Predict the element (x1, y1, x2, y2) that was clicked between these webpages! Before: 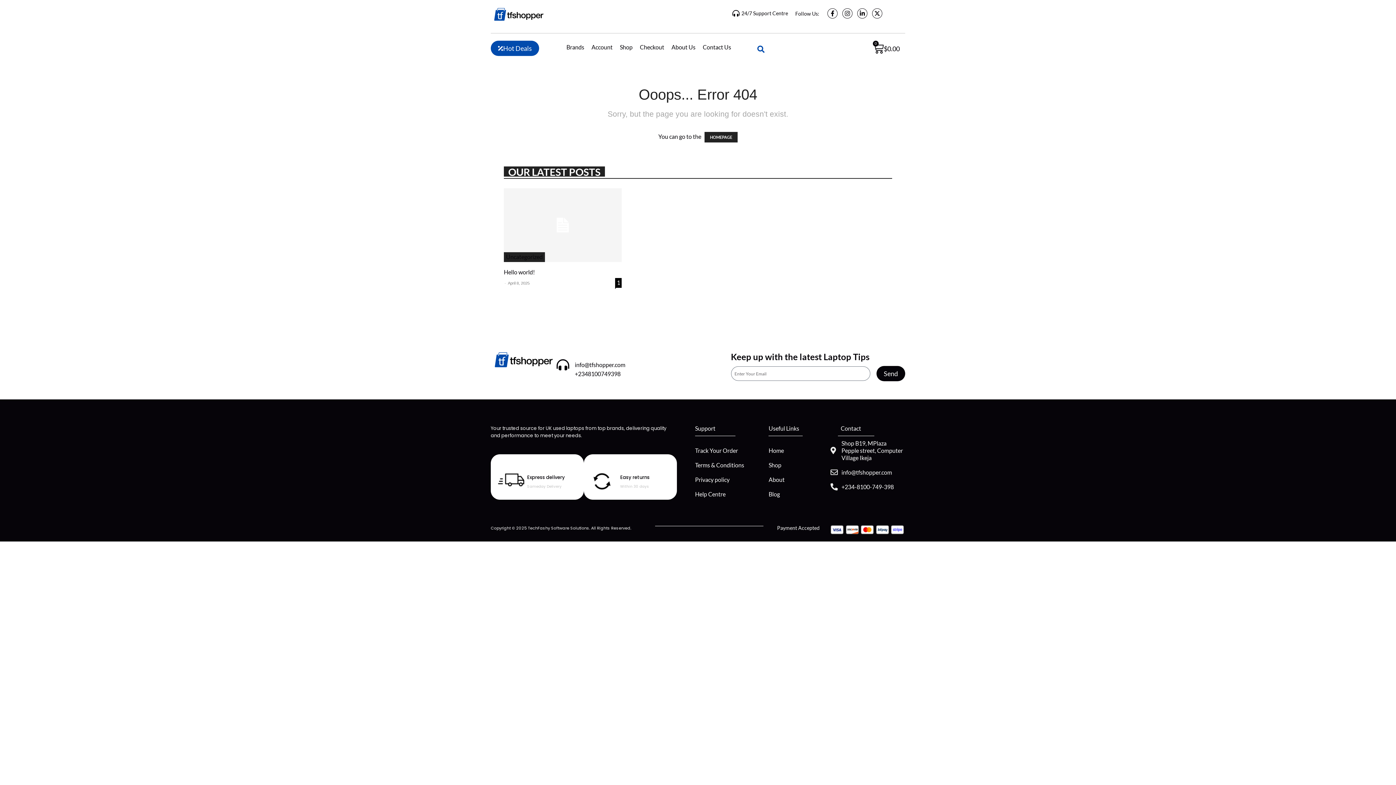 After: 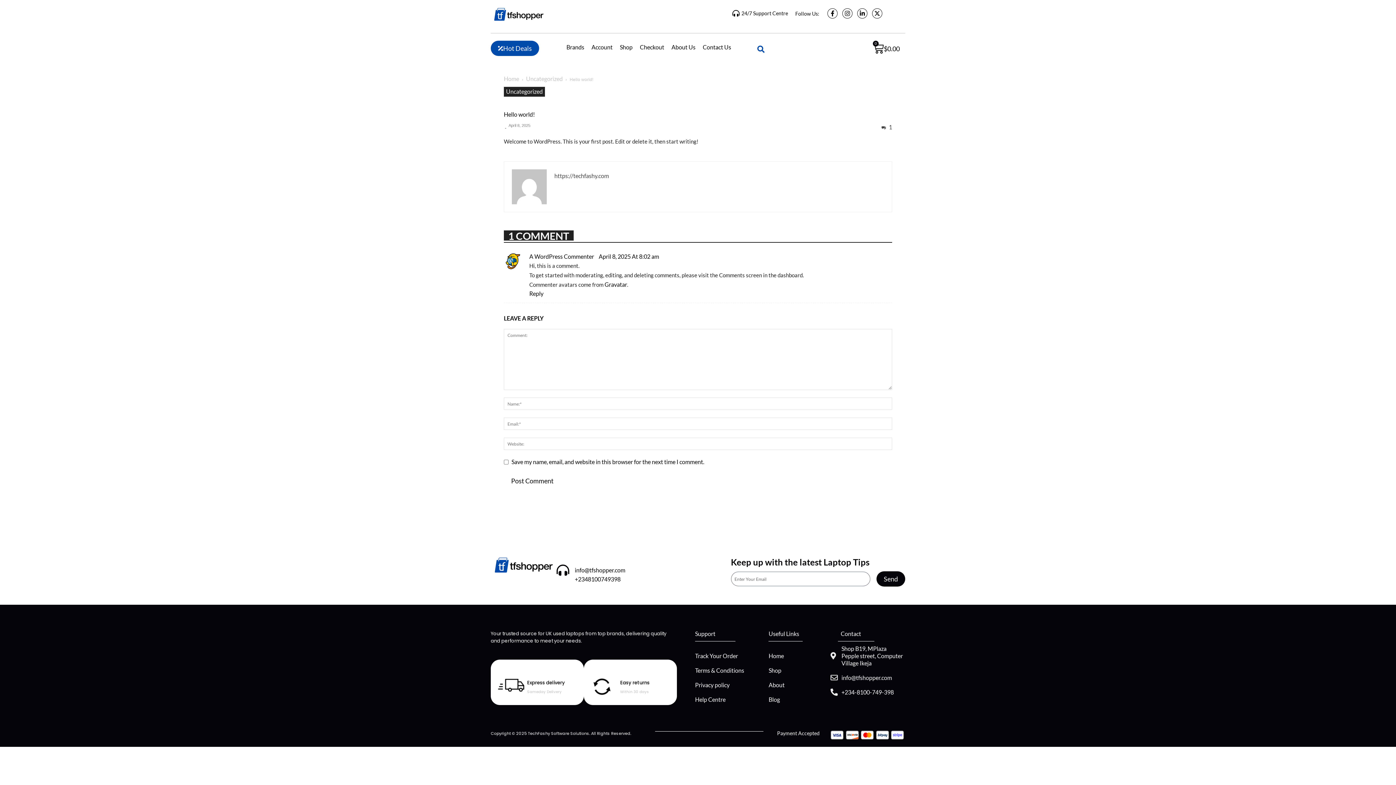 Action: label: 1 bbox: (615, 278, 621, 288)